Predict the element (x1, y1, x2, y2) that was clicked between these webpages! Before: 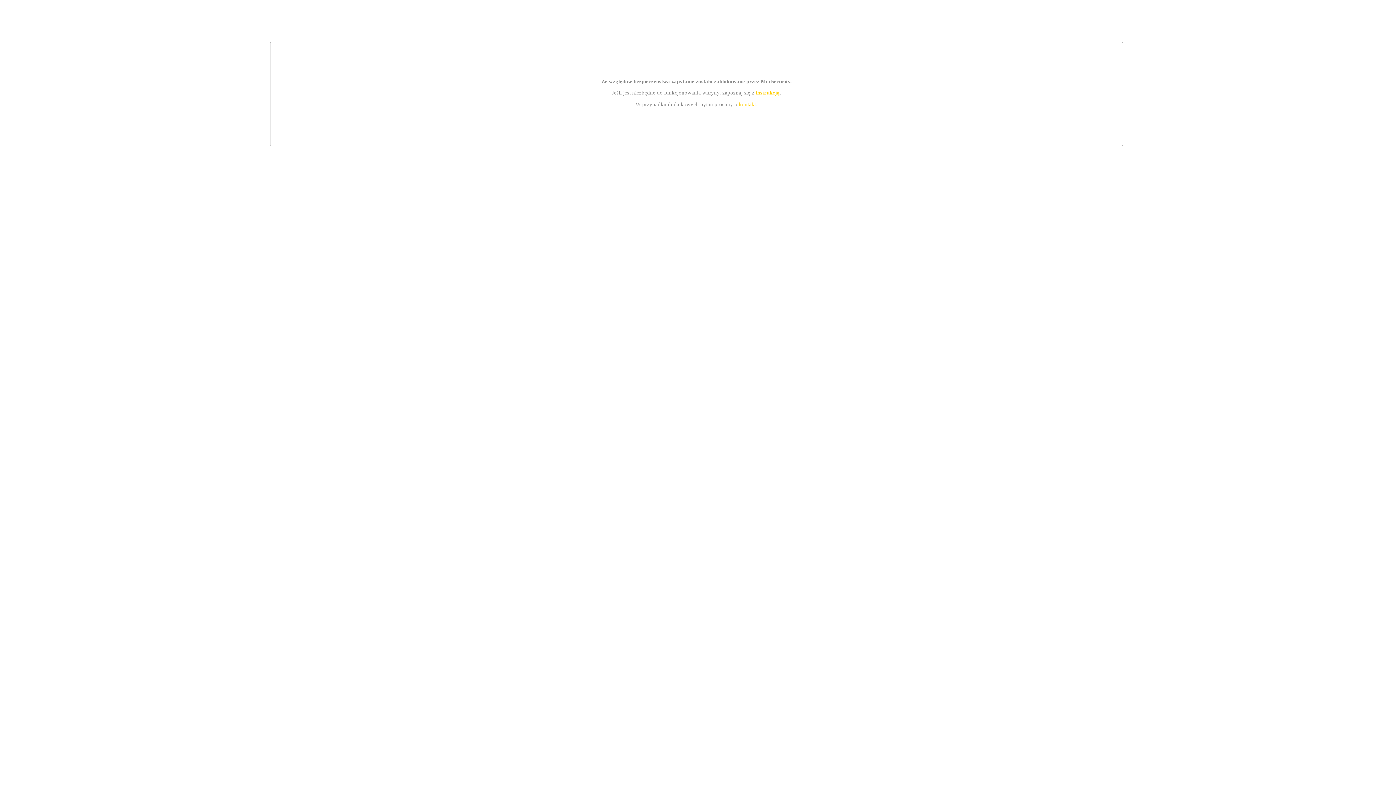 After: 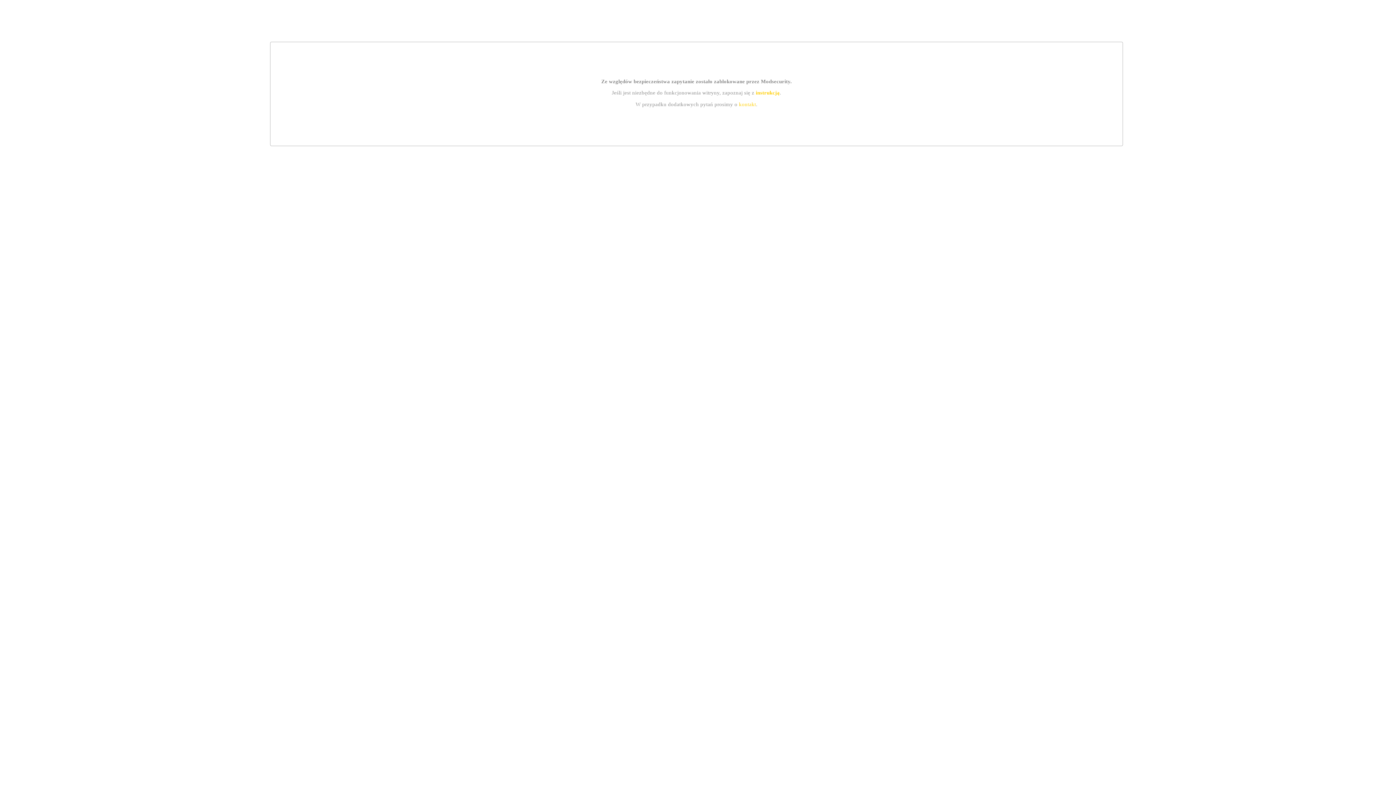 Action: bbox: (739, 101, 756, 107) label: kontakt